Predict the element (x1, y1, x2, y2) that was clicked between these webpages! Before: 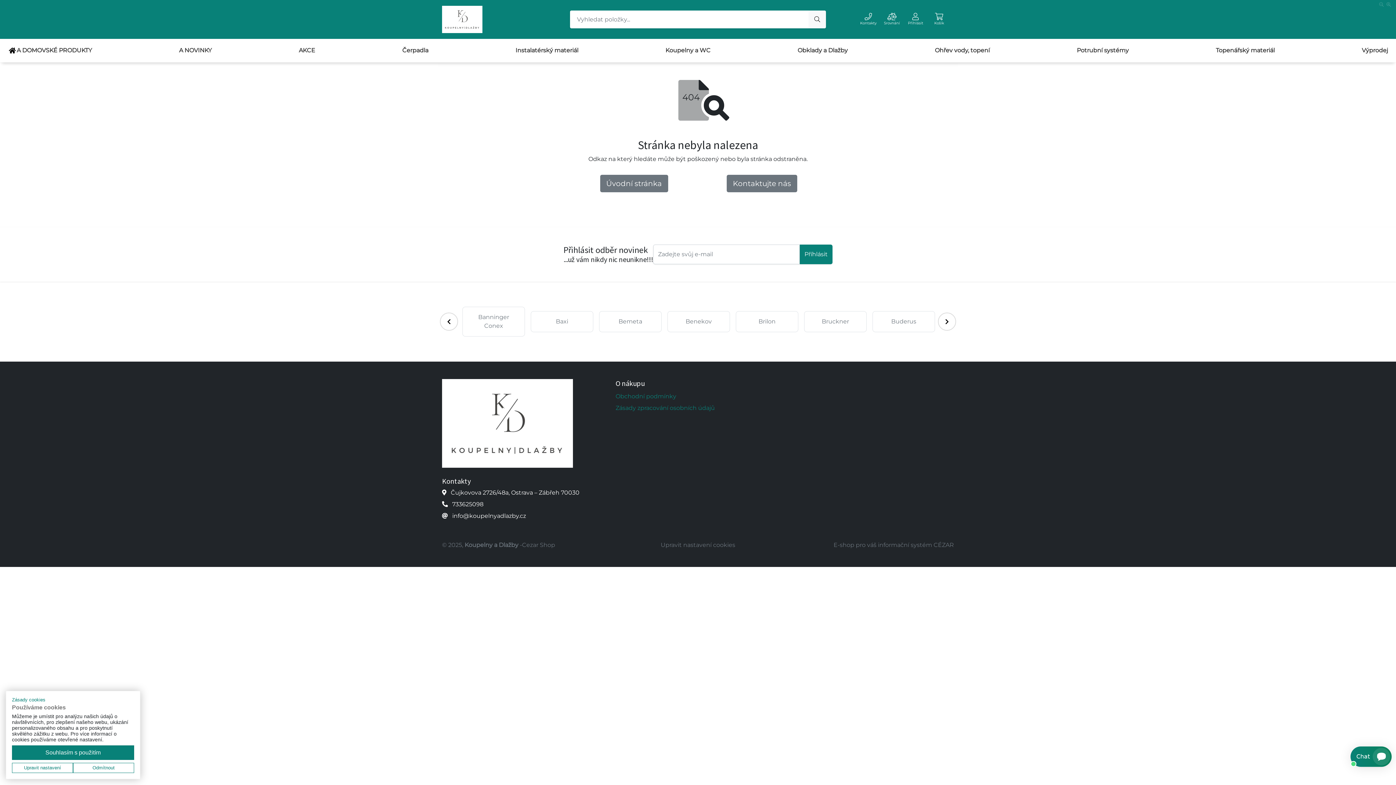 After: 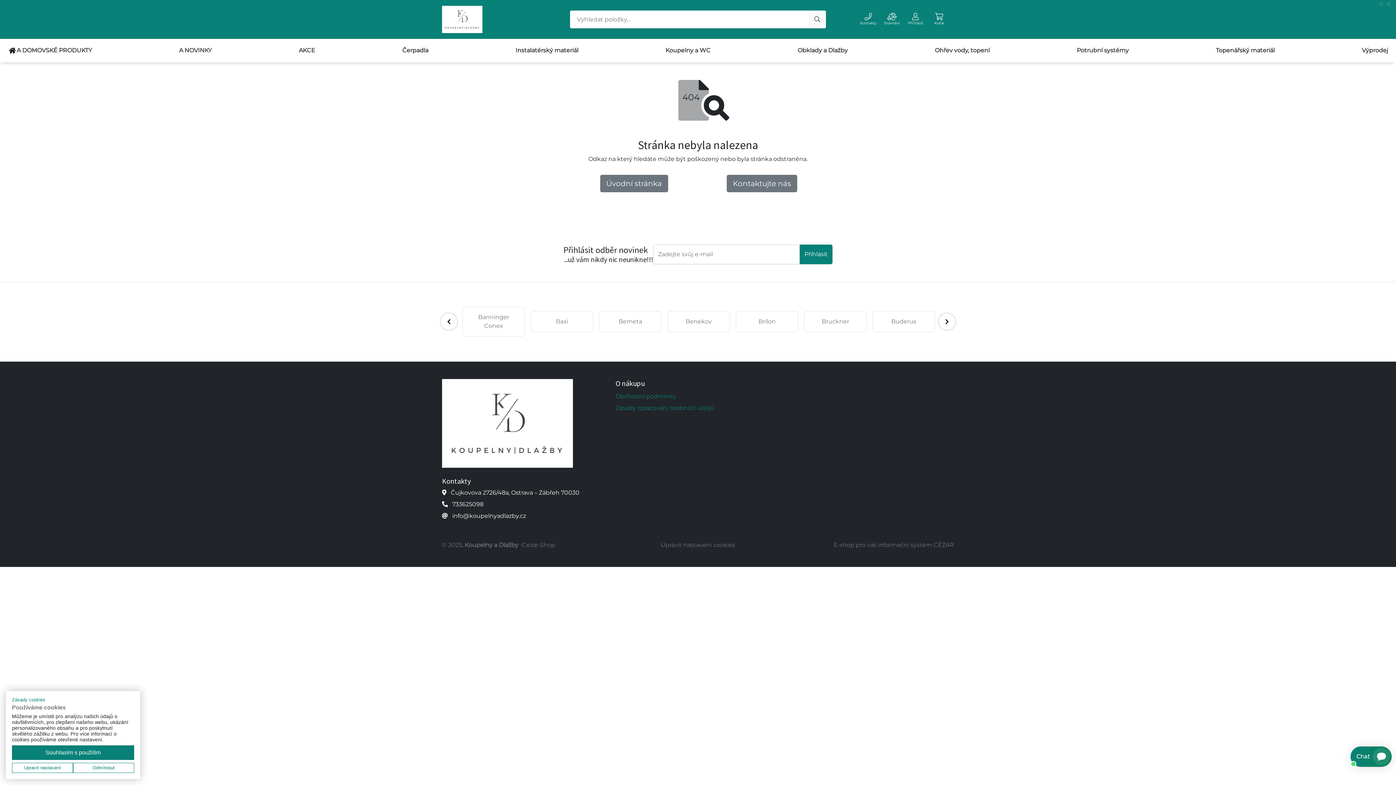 Action: bbox: (799, 244, 832, 264) label: Příhlásit